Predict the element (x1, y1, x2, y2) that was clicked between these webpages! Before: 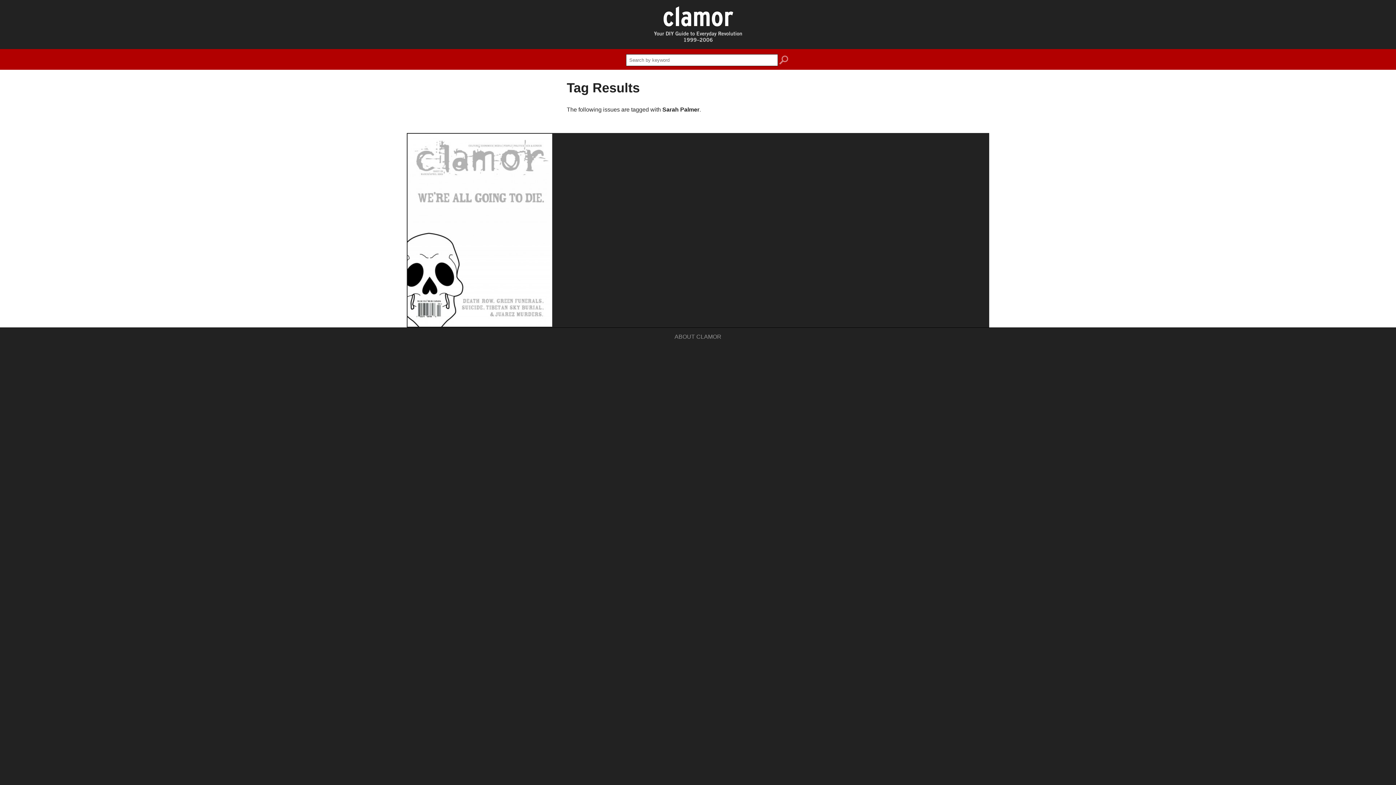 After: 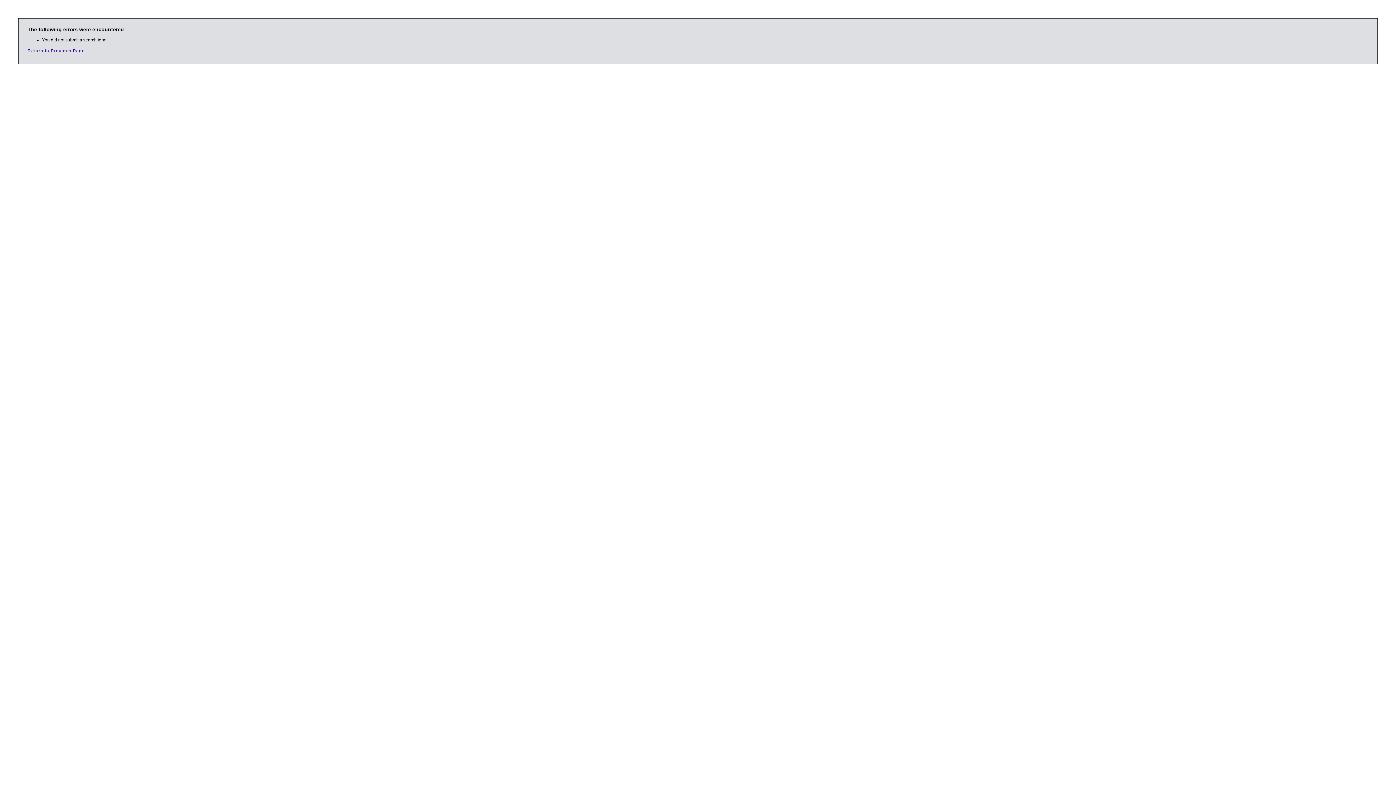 Action: bbox: (779, 55, 788, 66) label: search